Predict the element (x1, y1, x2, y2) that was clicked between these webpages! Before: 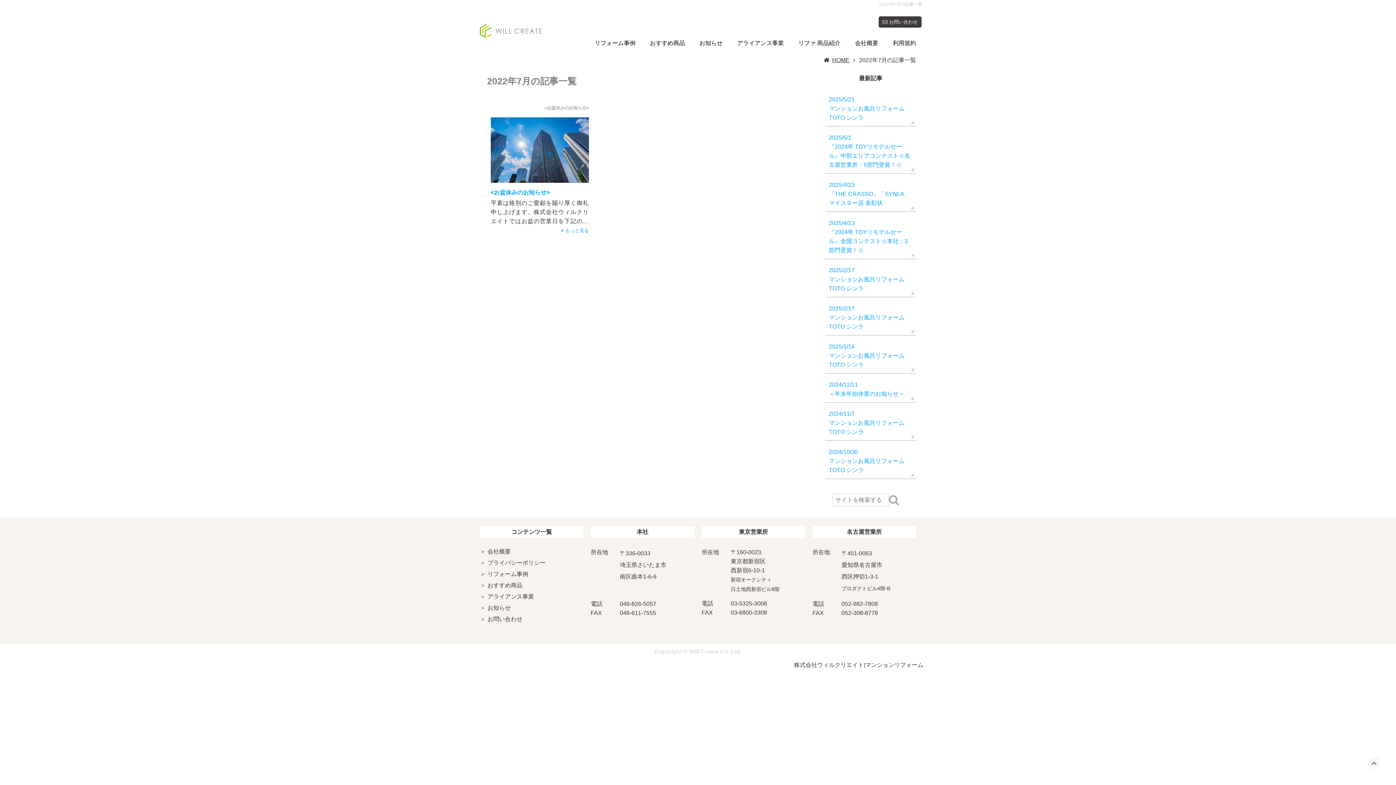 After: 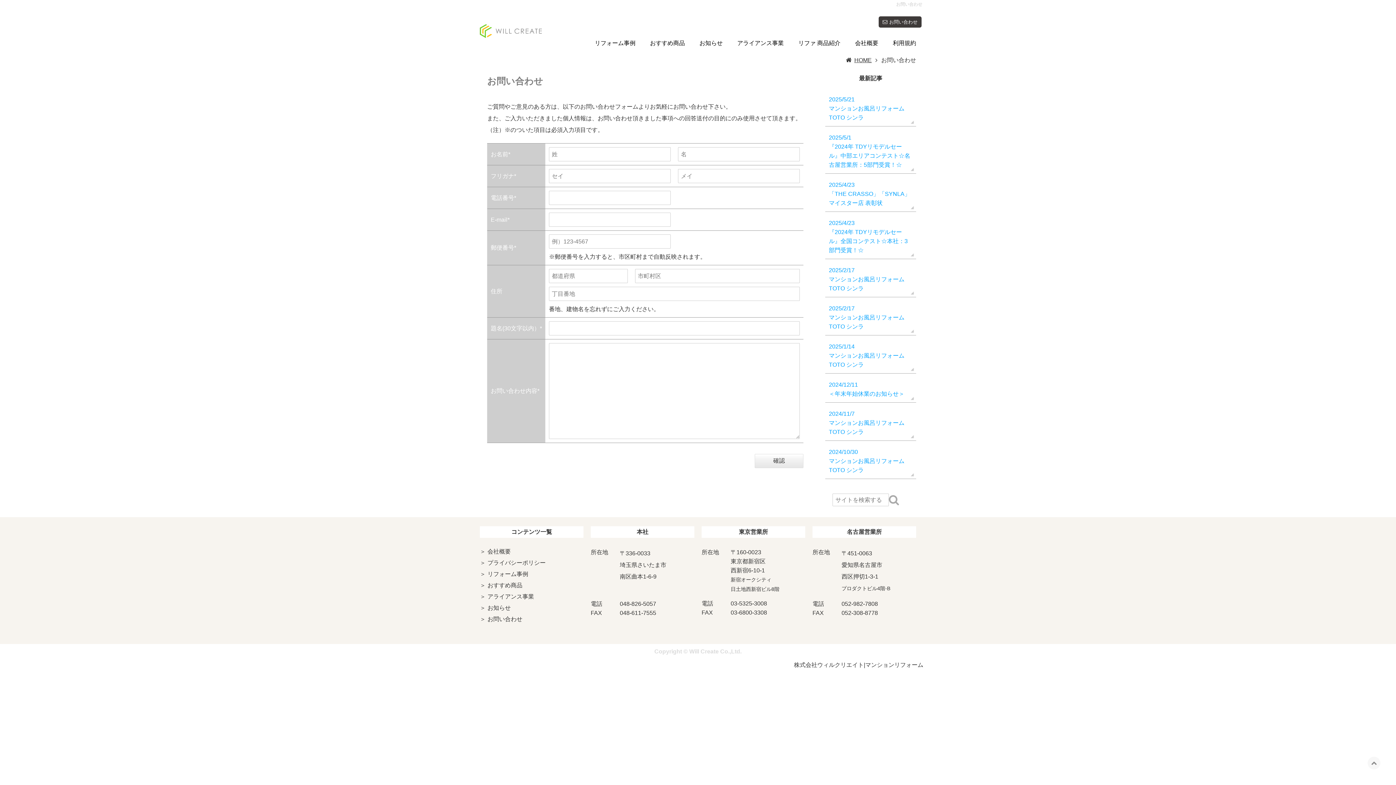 Action: bbox: (487, 616, 522, 622) label: お問い合わせ